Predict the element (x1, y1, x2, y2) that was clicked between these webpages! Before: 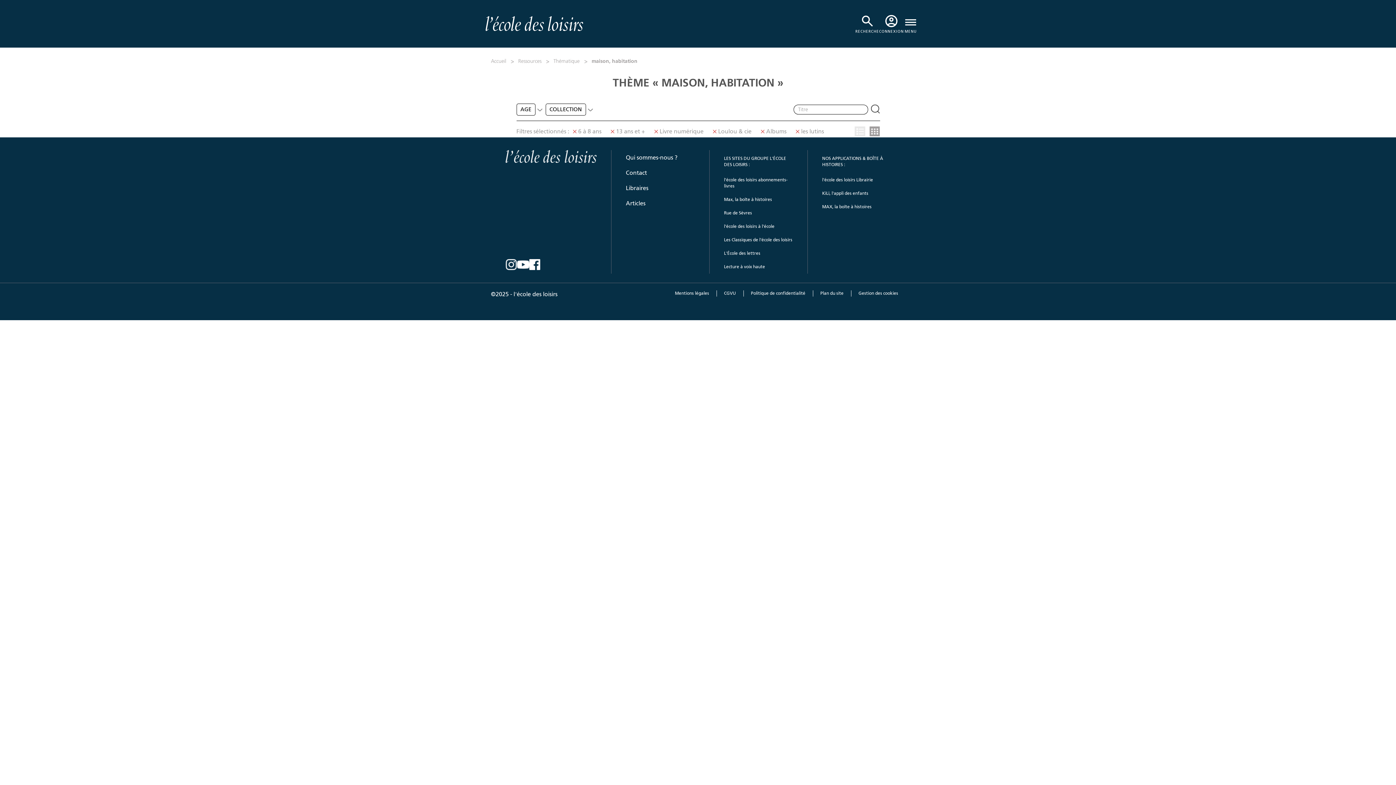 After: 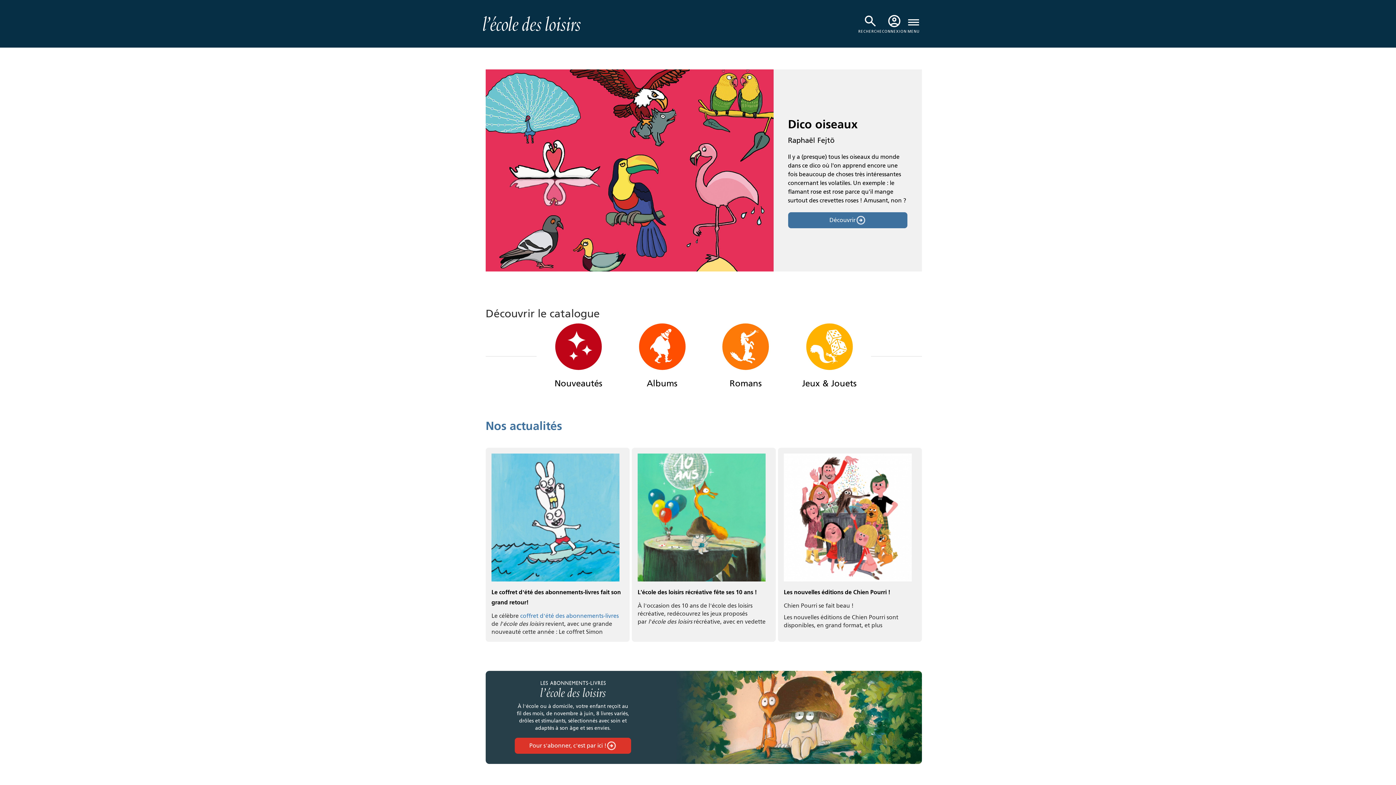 Action: label: Accueil bbox: (491, 58, 514, 64)